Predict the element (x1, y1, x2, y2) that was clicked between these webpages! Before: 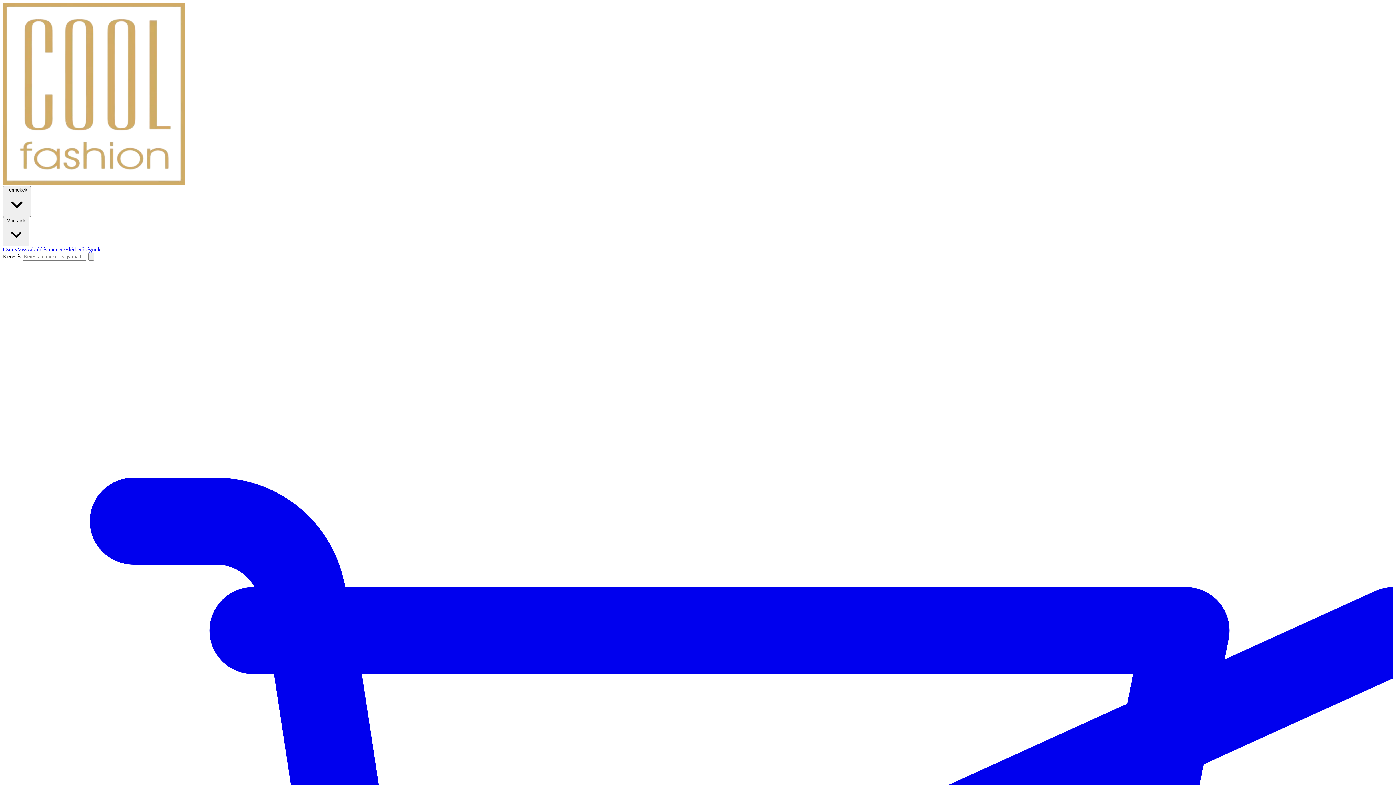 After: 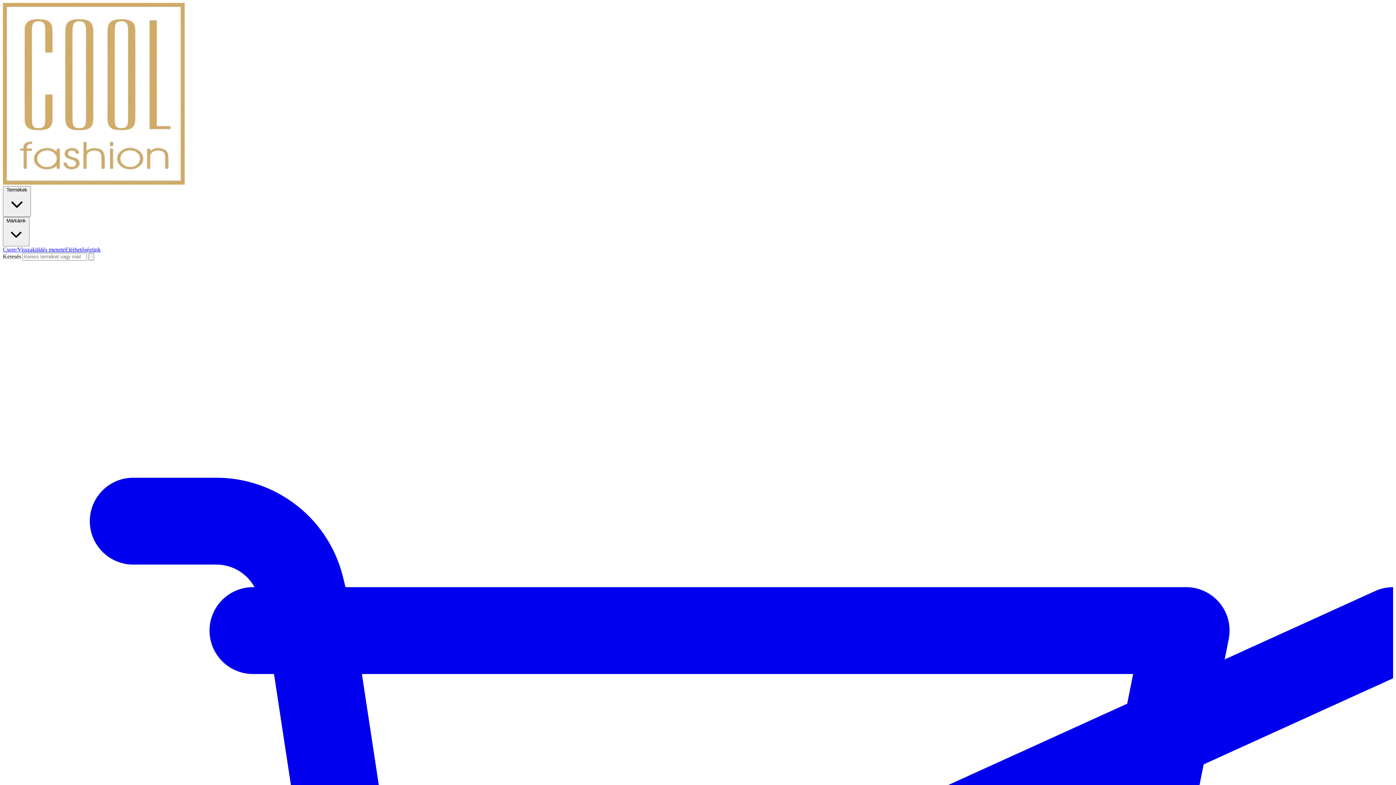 Action: label: Csere/Visszaküldés menete bbox: (2, 246, 65, 252)